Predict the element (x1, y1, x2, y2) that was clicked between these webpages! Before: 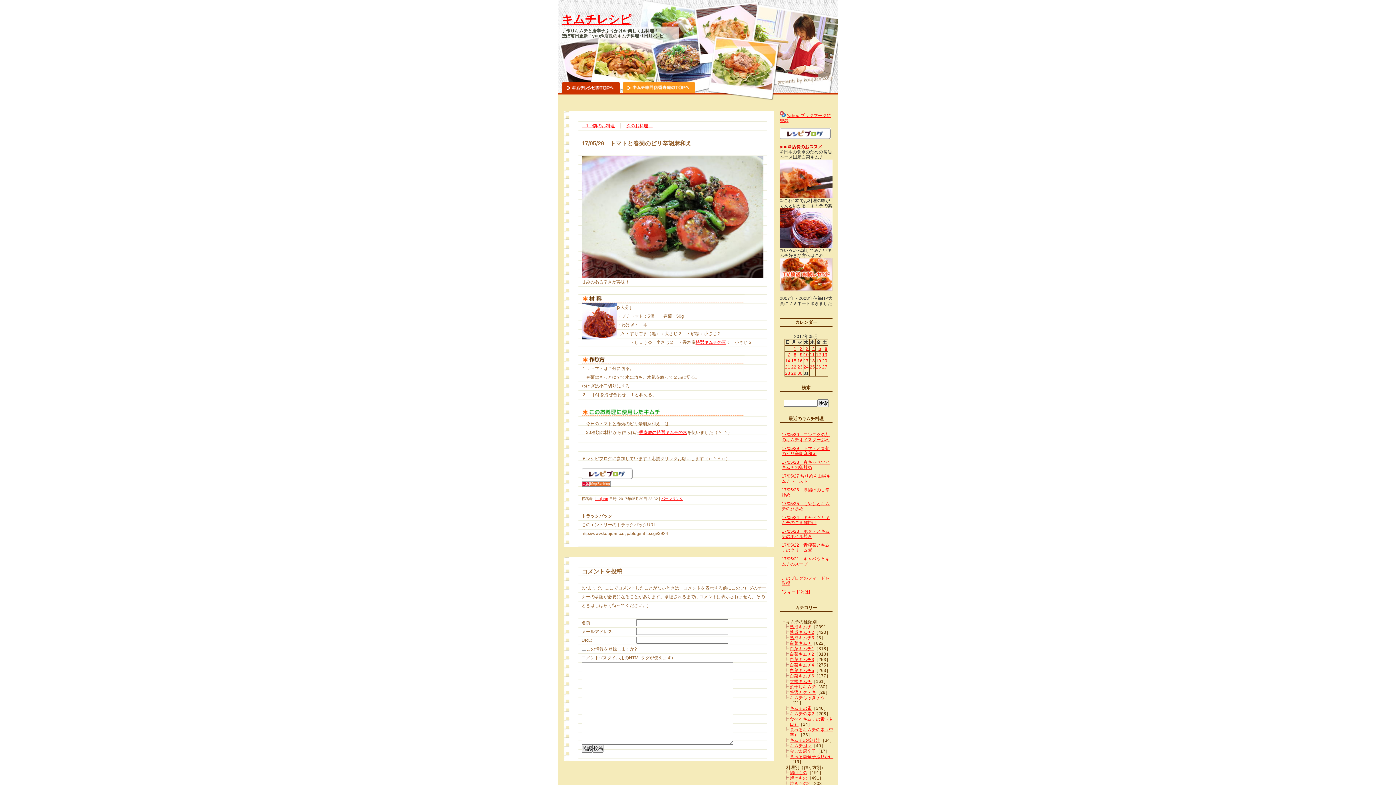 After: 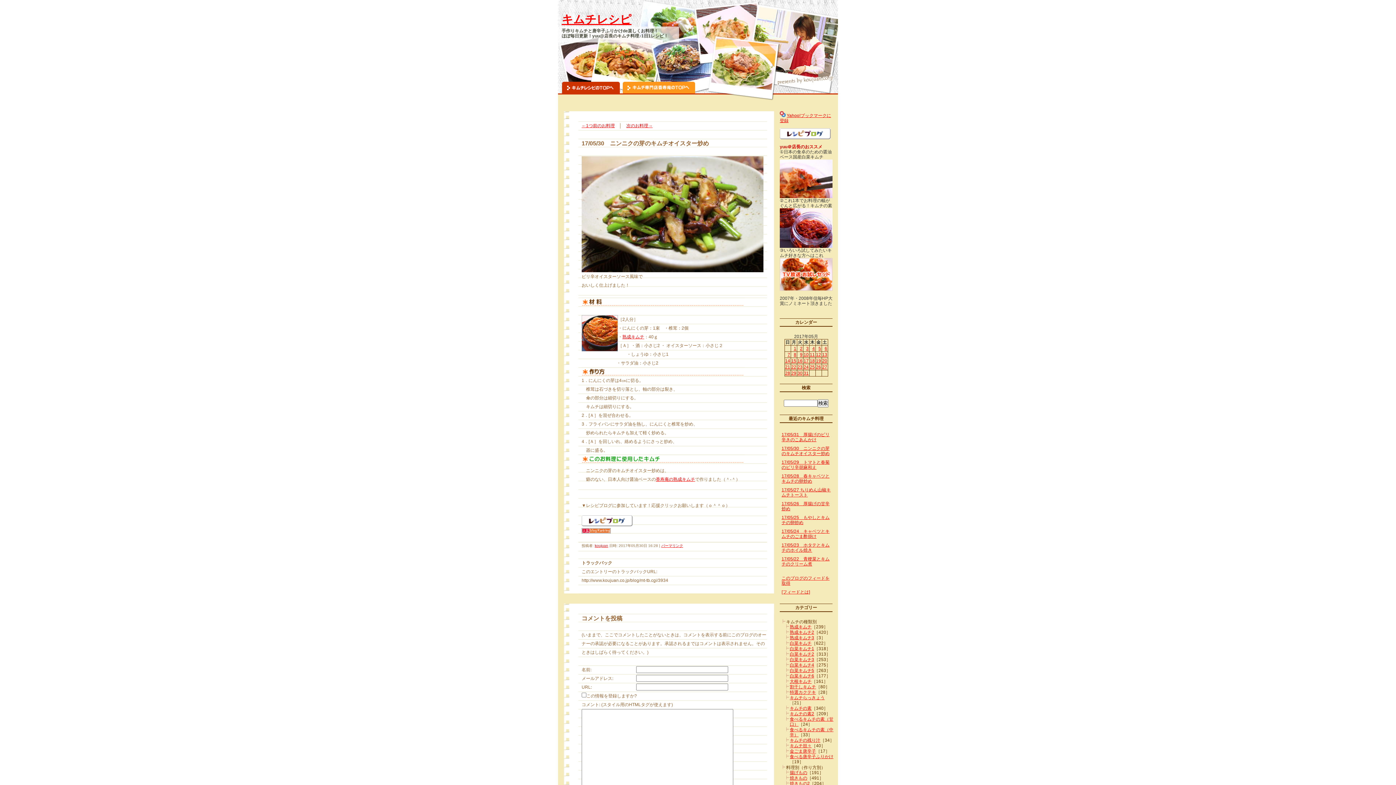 Action: bbox: (626, 123, 652, 128) label: 次のお料理→